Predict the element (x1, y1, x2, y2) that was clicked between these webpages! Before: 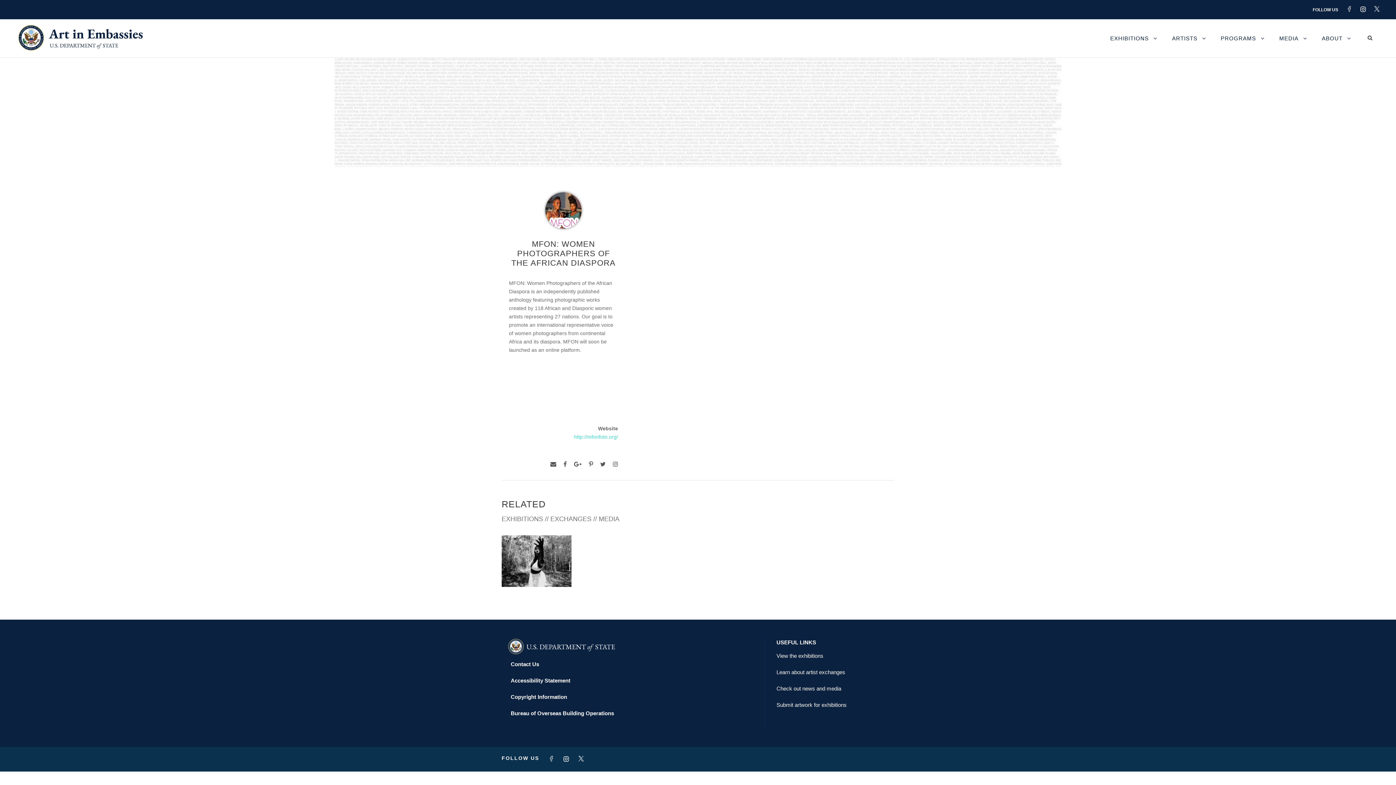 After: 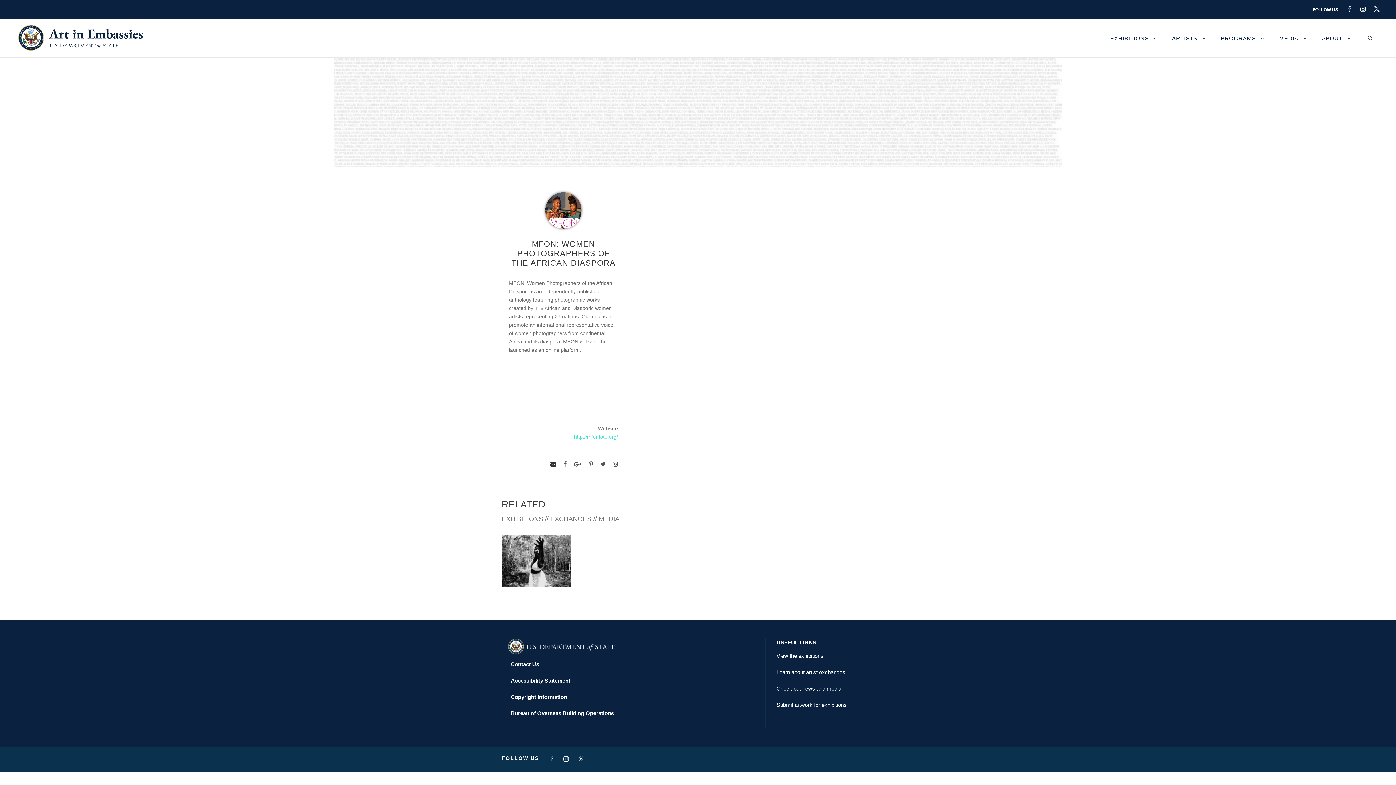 Action: bbox: (550, 459, 556, 469)